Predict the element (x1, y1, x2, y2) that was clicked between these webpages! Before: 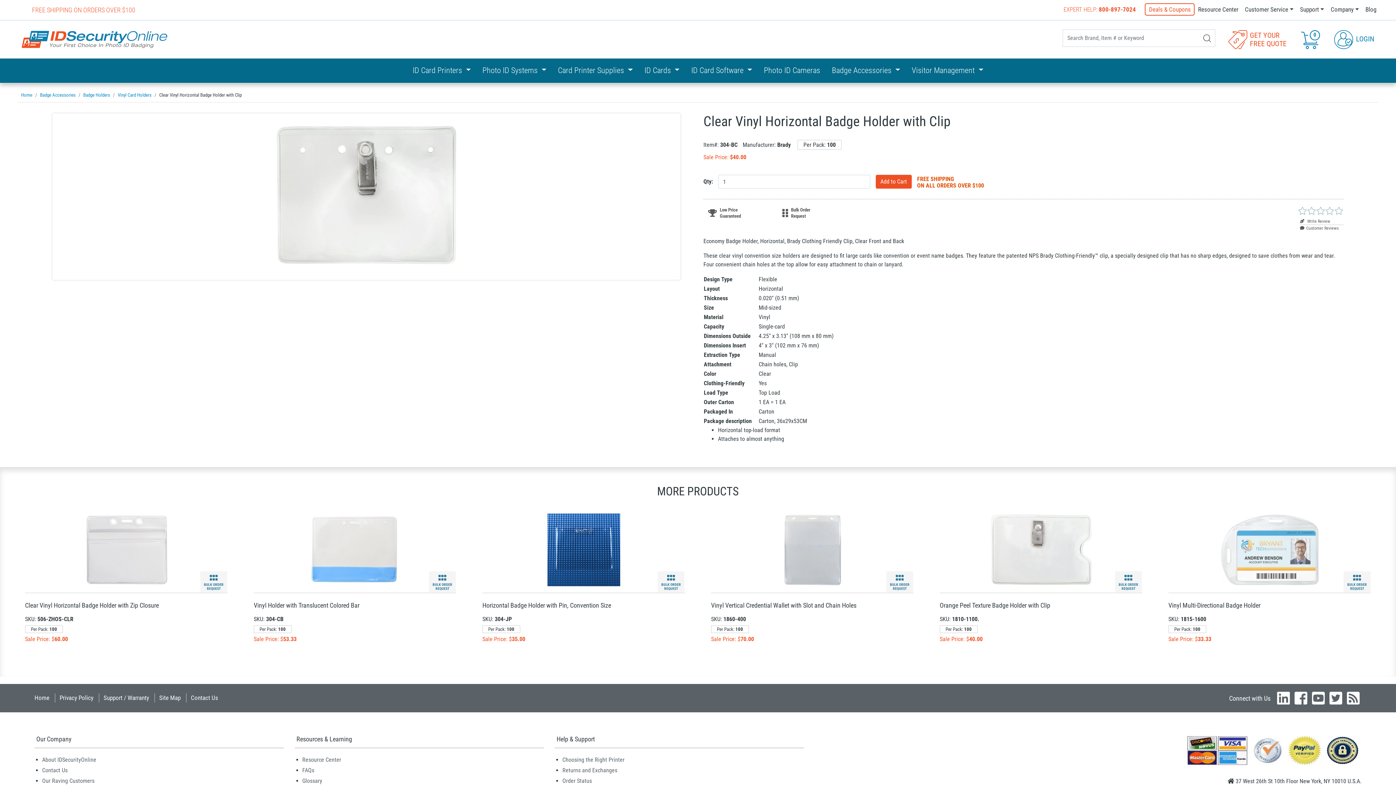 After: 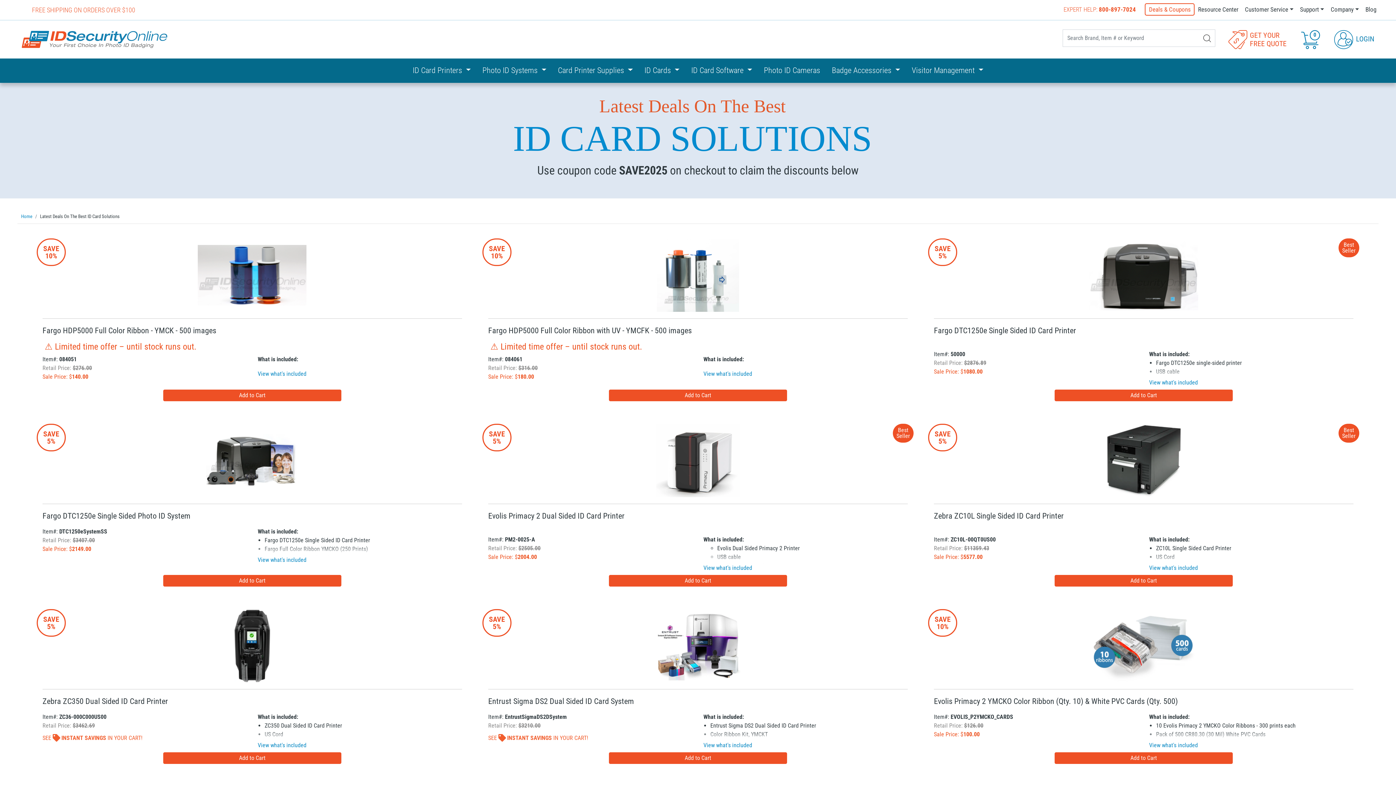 Action: label: Deals & Coupons bbox: (1145, 3, 1195, 15)